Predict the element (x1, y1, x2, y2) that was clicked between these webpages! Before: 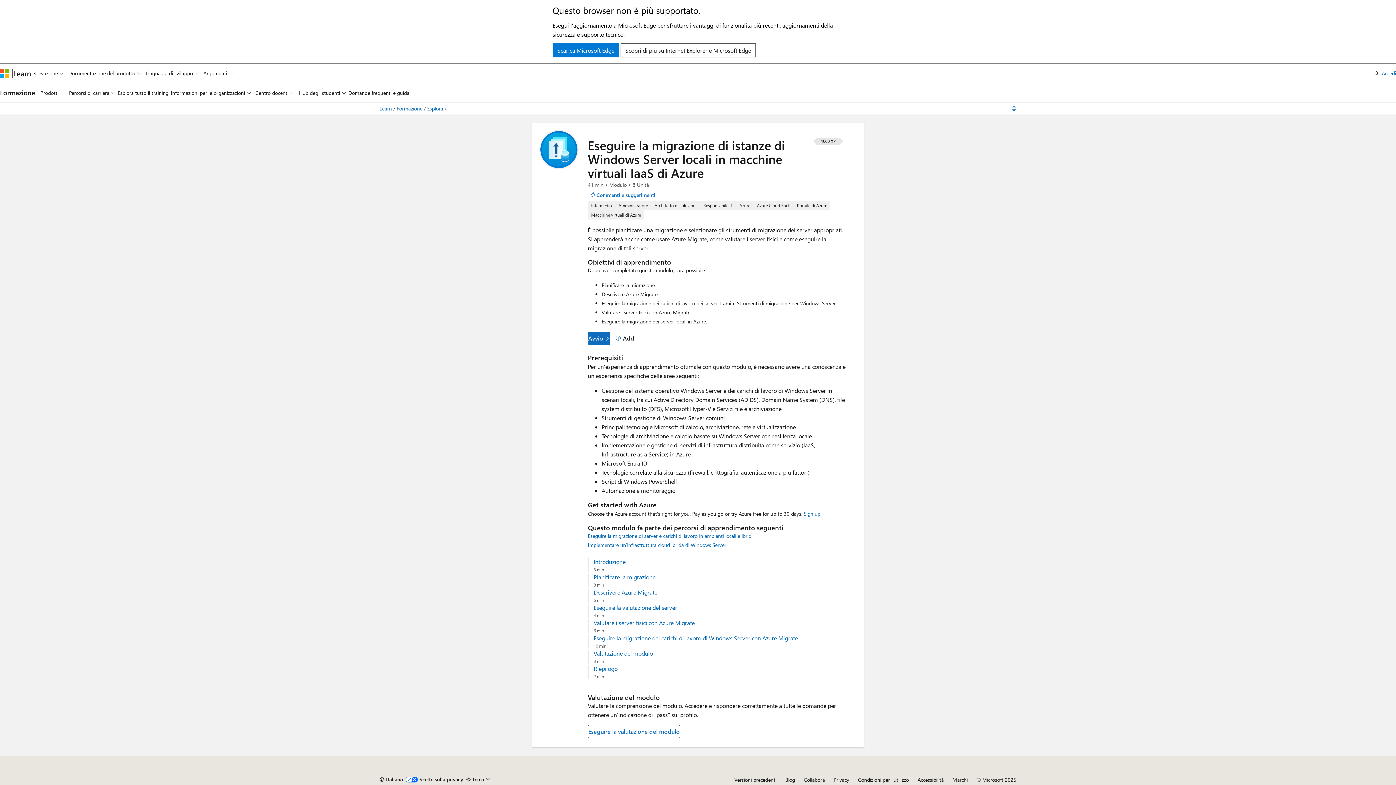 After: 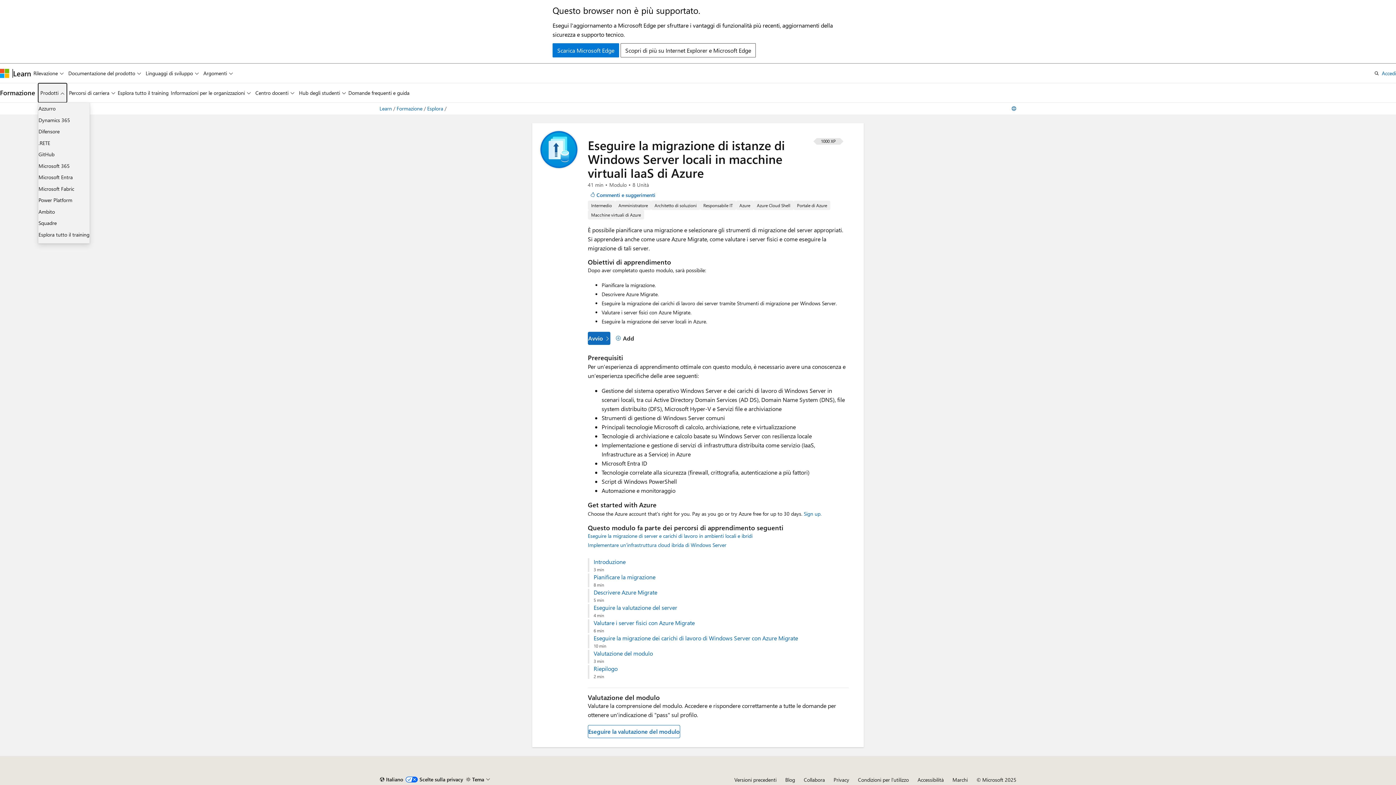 Action: bbox: (38, 83, 66, 102) label: Prodotti